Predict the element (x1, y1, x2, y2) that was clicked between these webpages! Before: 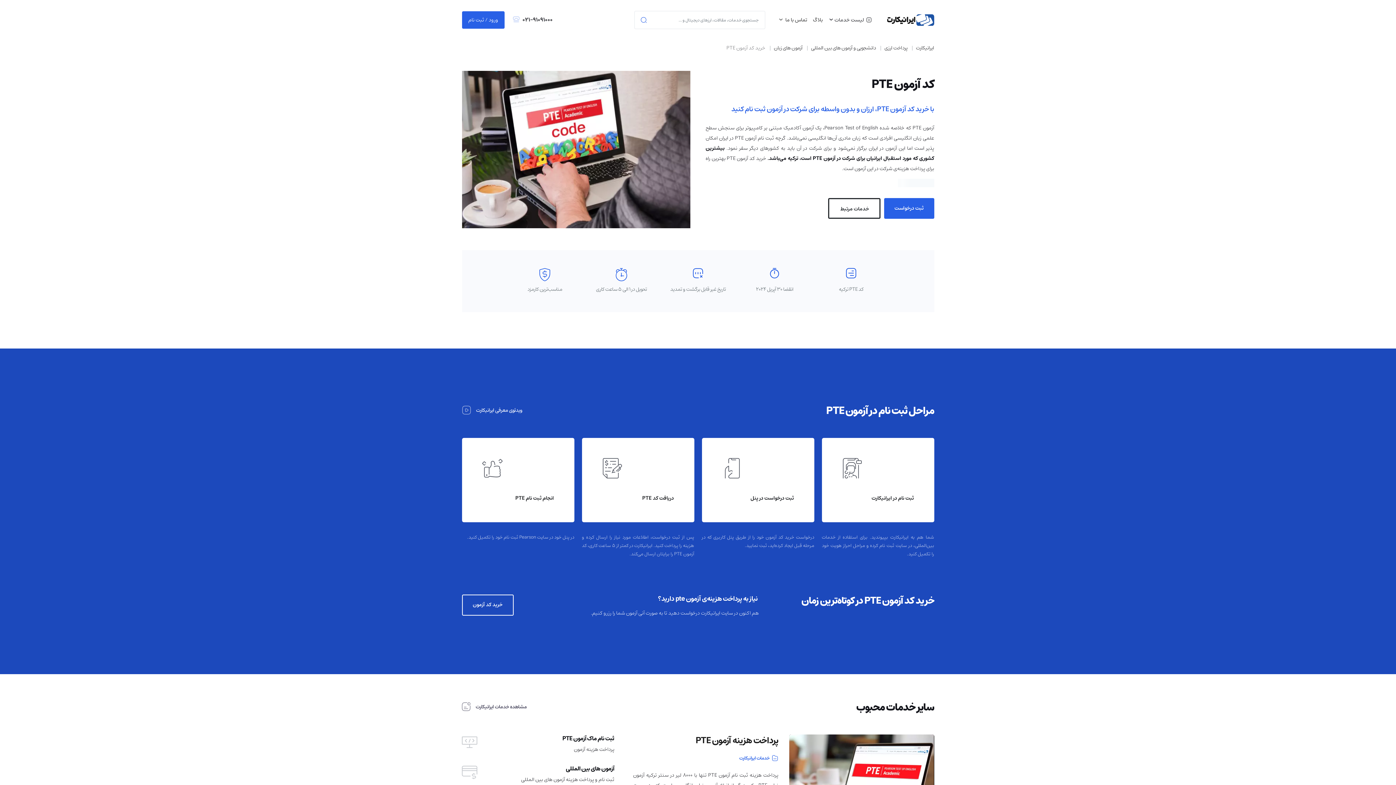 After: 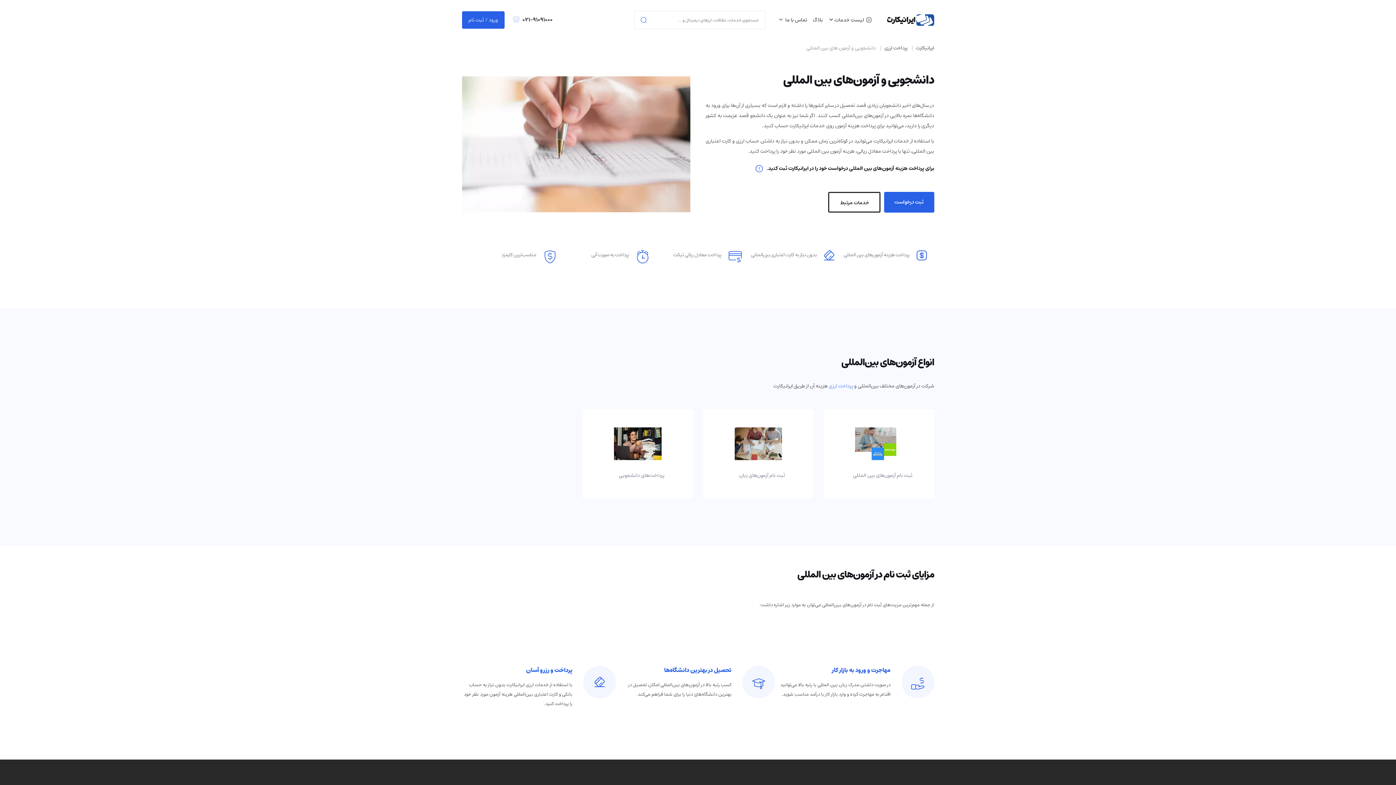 Action: label: دانشجویی و آزمون های بین المللی bbox: (803, 43, 876, 52)